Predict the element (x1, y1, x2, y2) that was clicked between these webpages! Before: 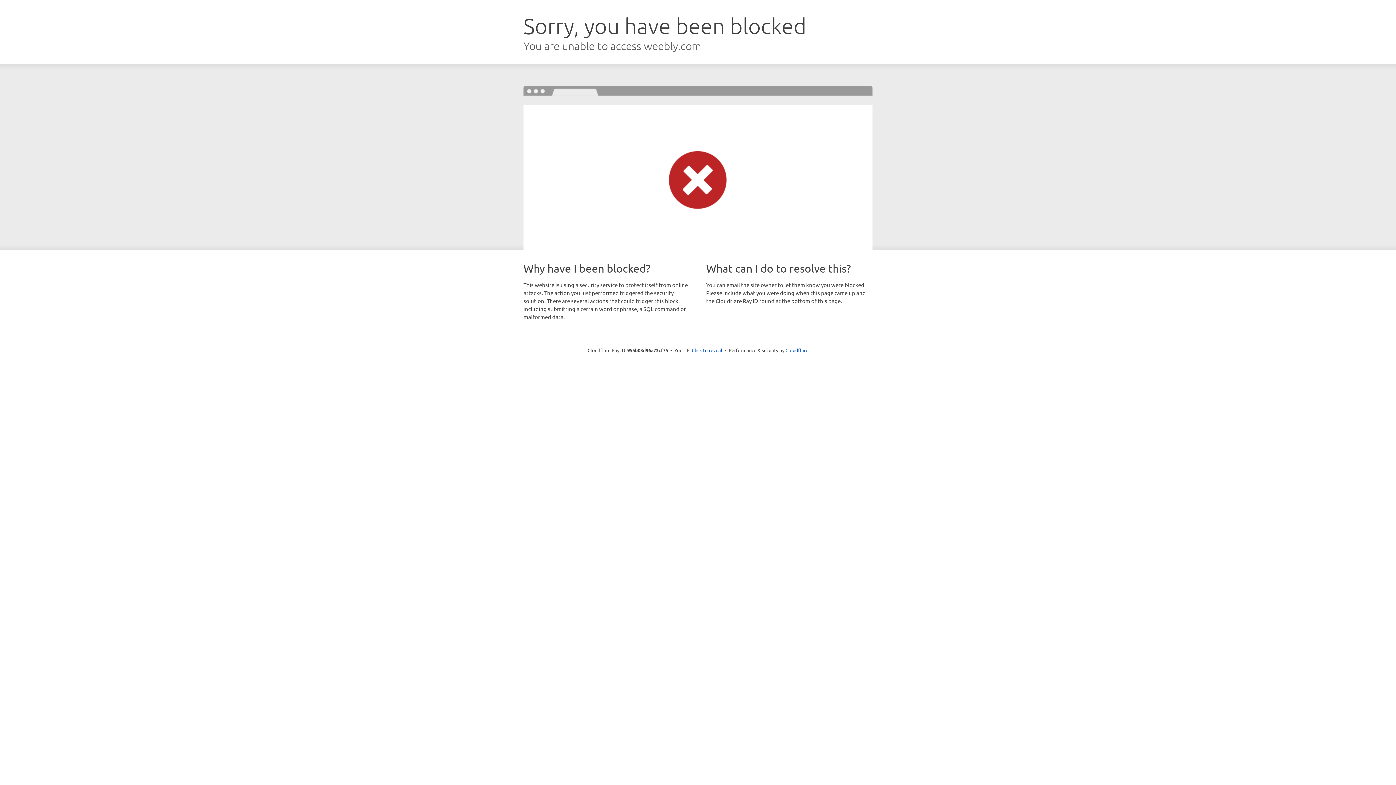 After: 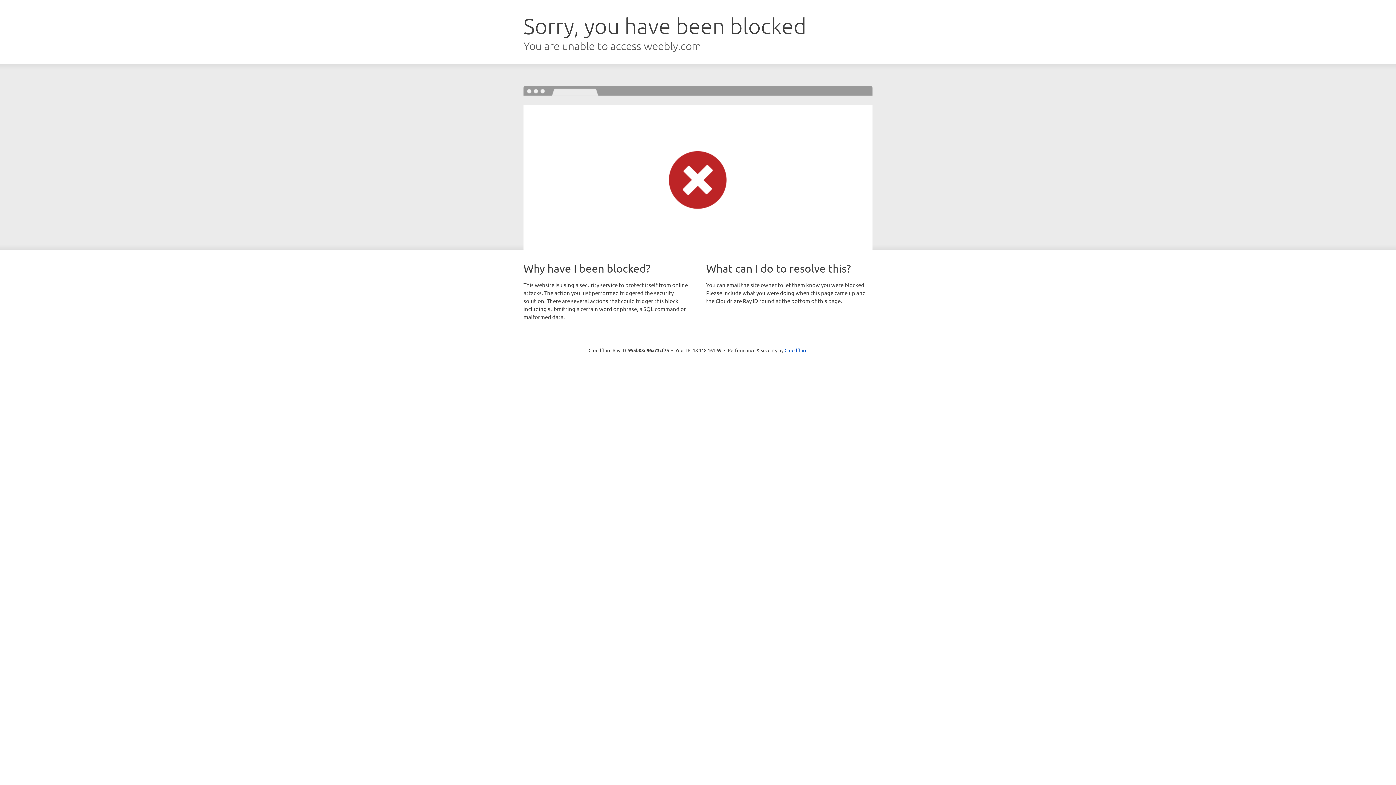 Action: bbox: (692, 346, 722, 353) label: Click to reveal